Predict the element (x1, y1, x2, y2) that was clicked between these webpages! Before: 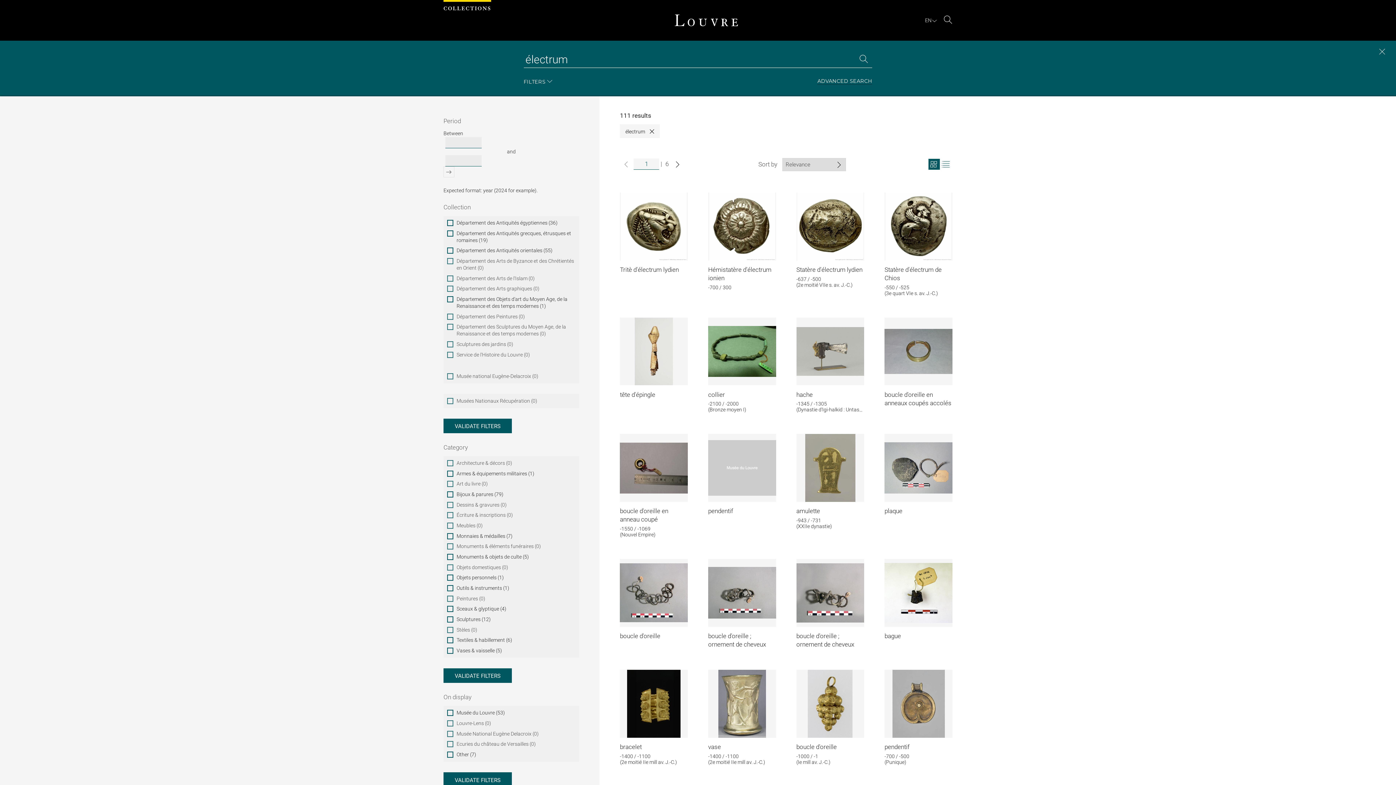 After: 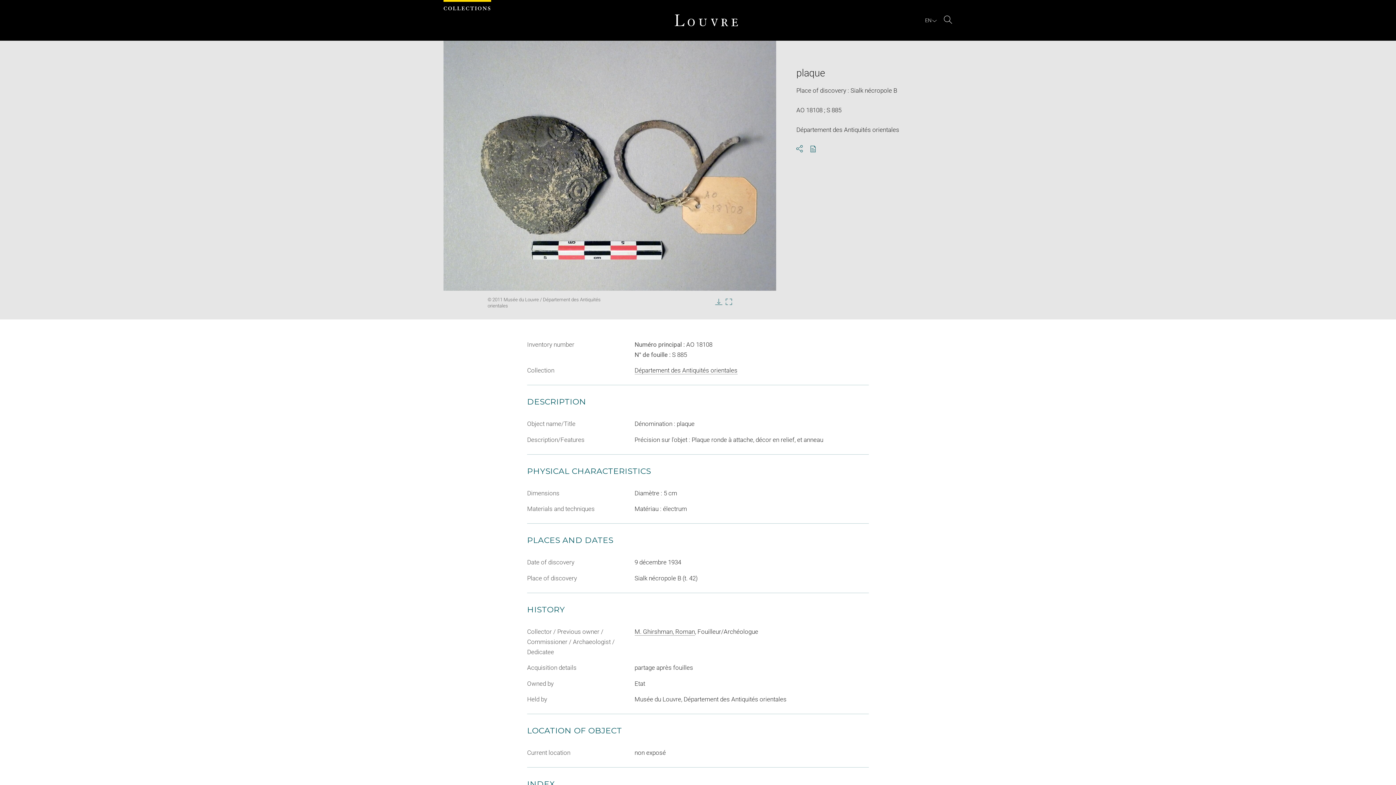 Action: label: plaque bbox: (884, 507, 902, 515)